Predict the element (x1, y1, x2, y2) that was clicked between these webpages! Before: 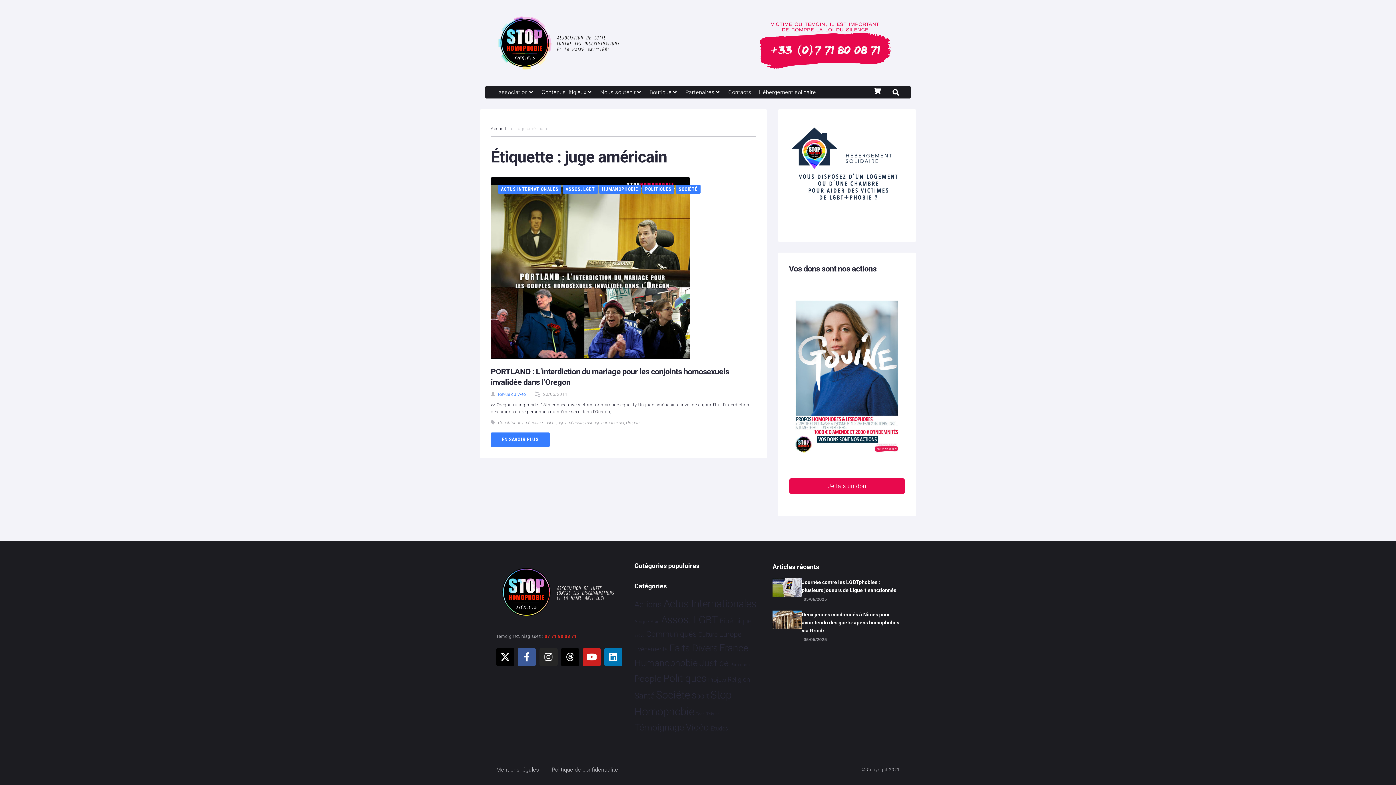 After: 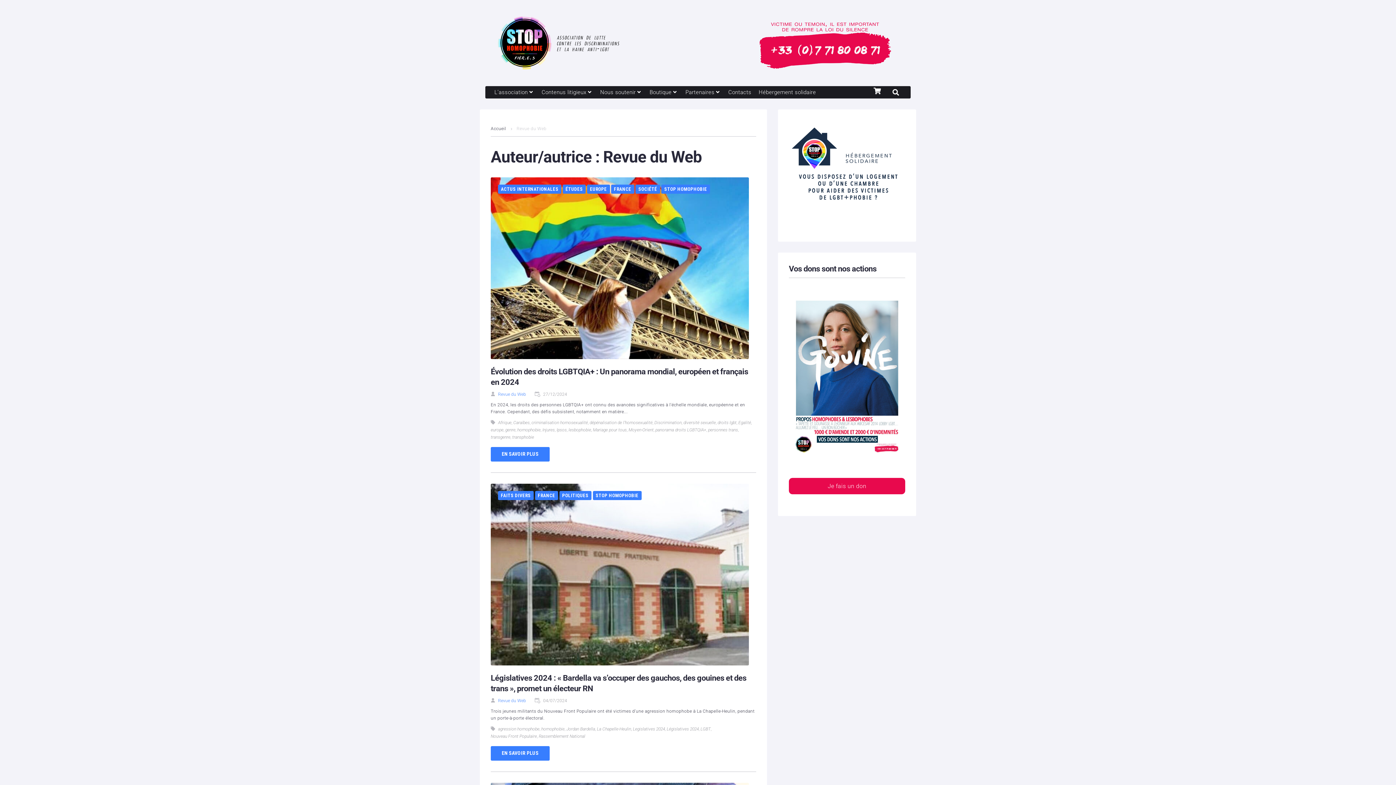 Action: label: Revue du Web bbox: (498, 391, 526, 397)